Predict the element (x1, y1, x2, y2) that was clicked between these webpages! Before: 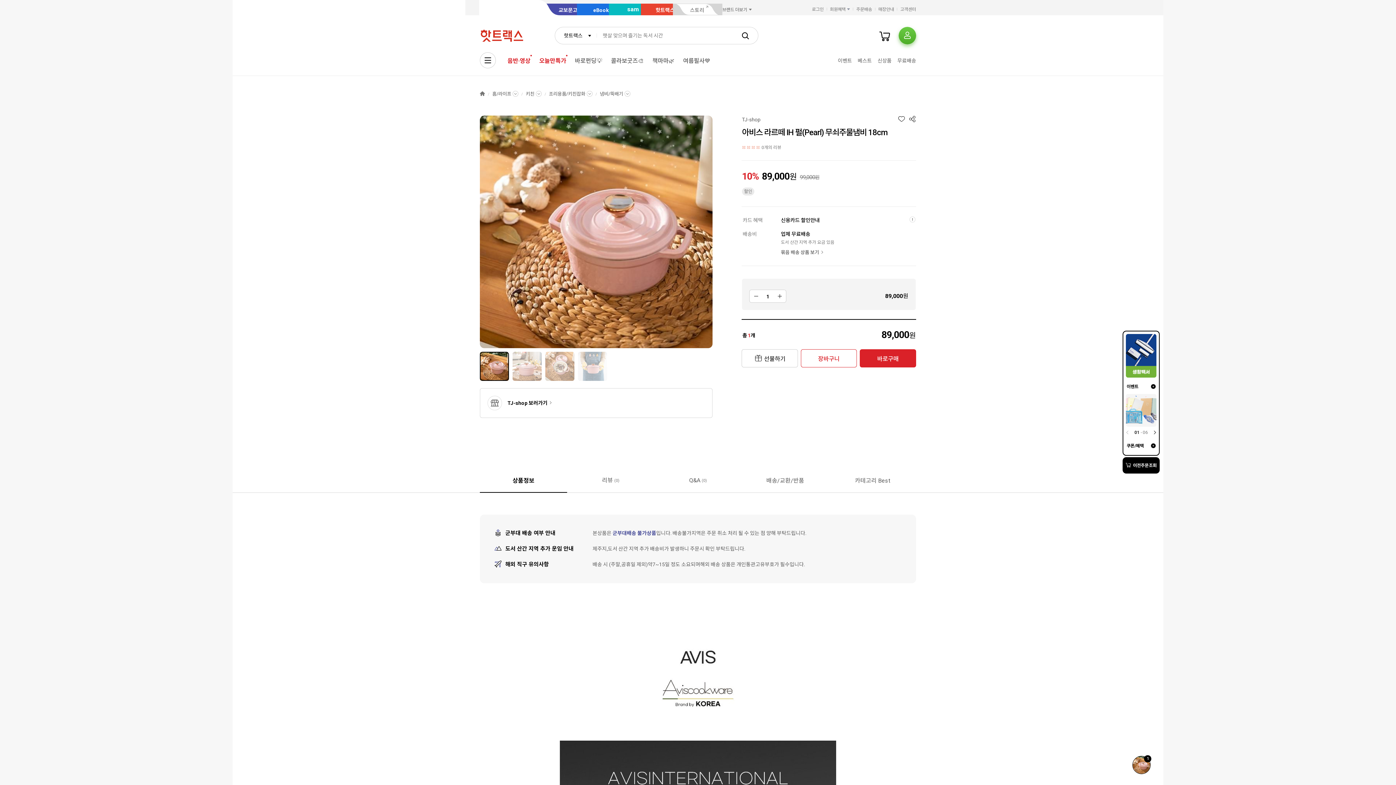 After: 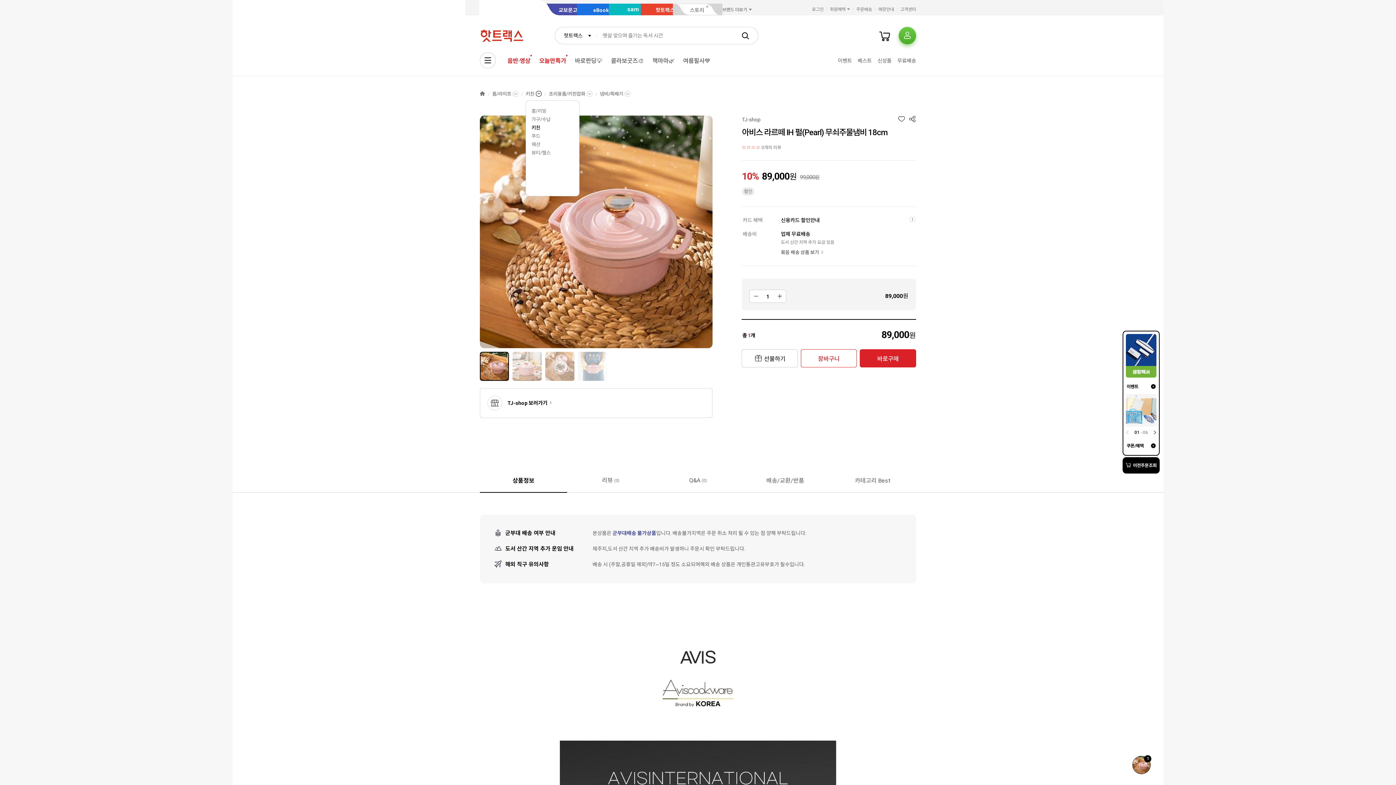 Action: bbox: (525, 90, 541, 100) label: 키친